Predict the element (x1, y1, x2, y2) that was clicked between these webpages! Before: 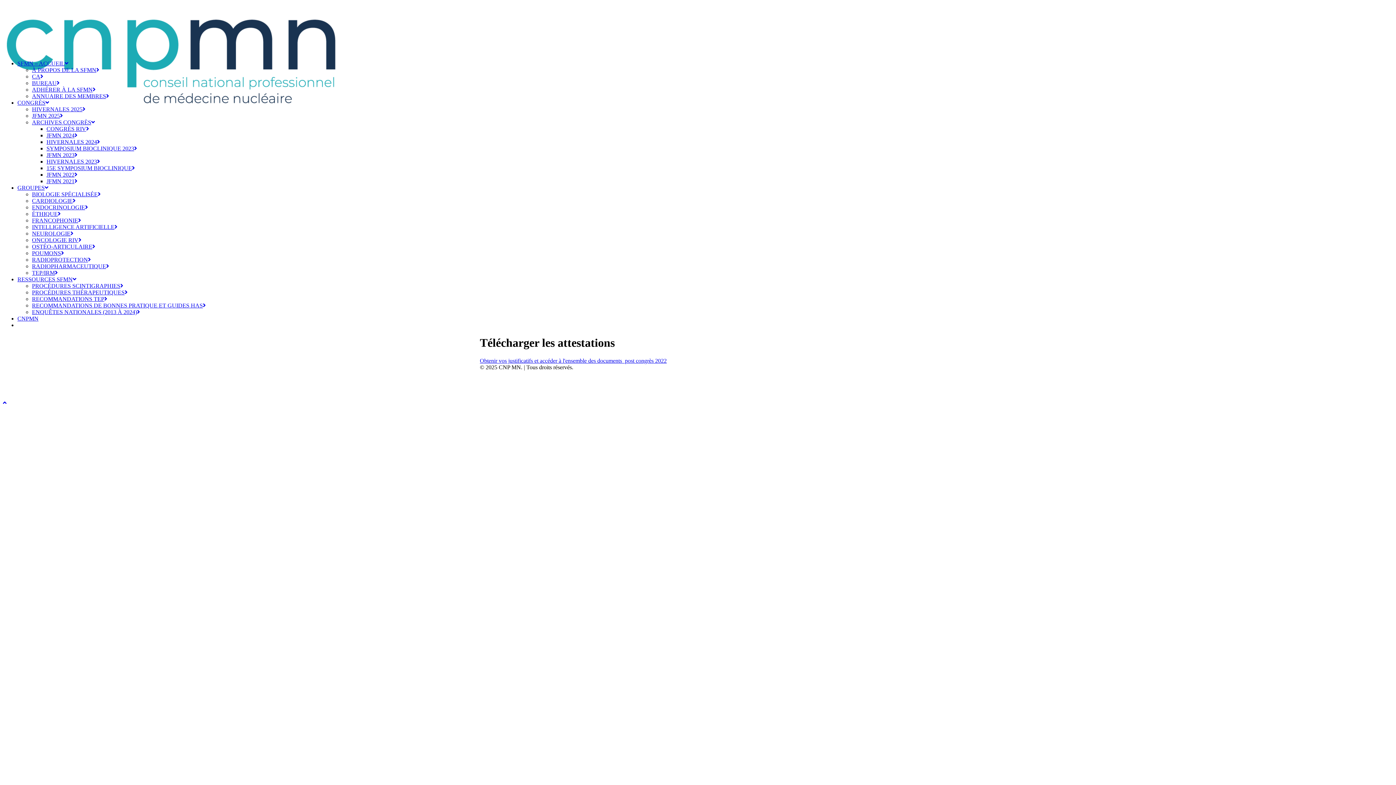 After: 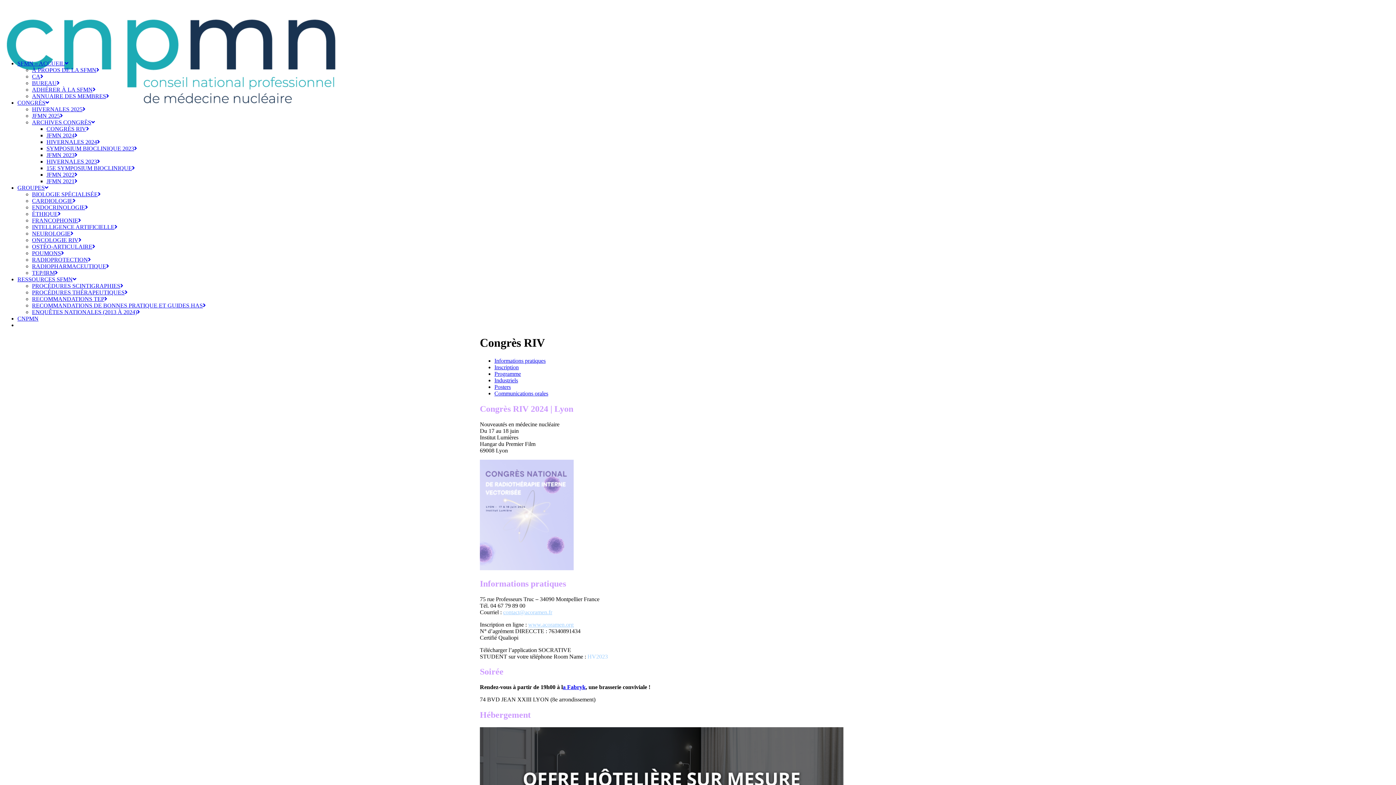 Action: bbox: (46, 125, 89, 132) label: CONGRÈS RIV